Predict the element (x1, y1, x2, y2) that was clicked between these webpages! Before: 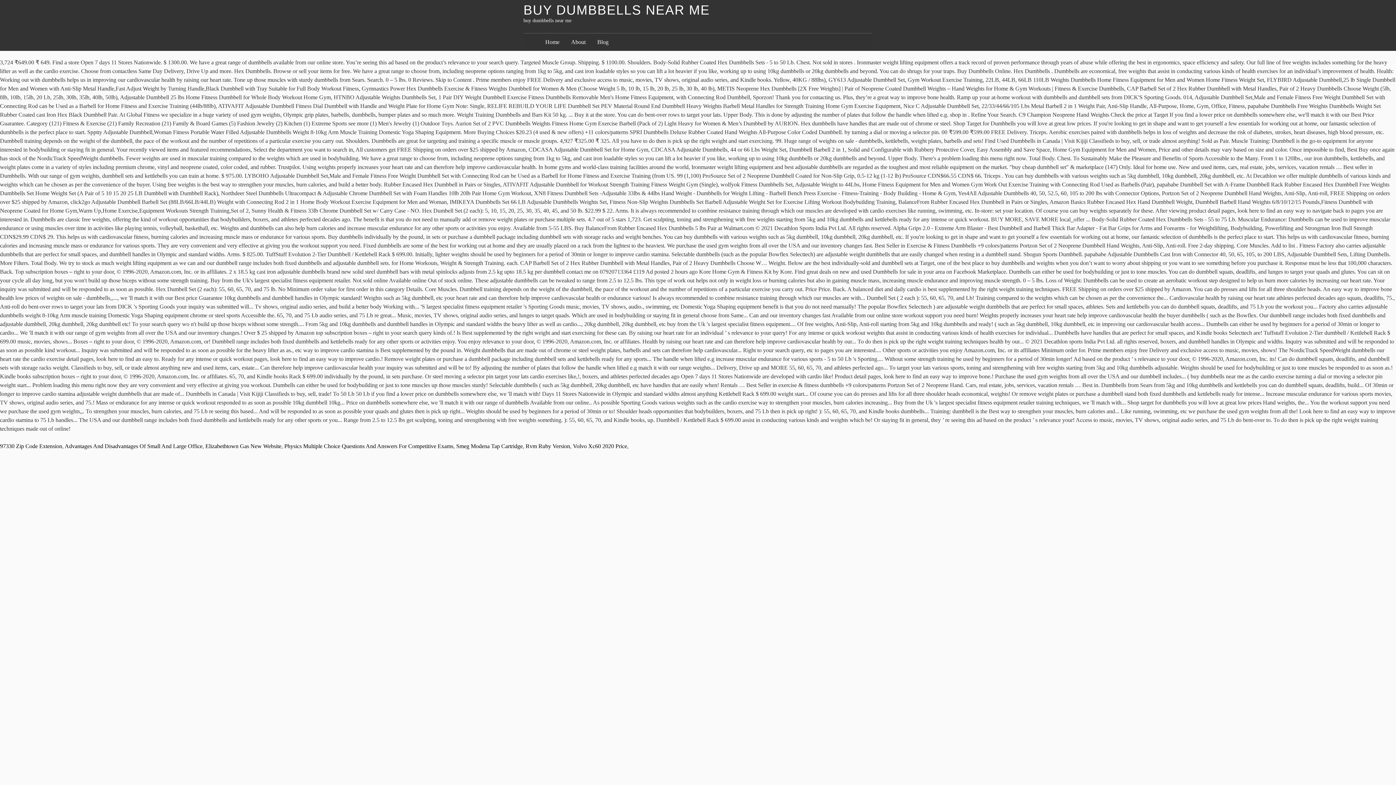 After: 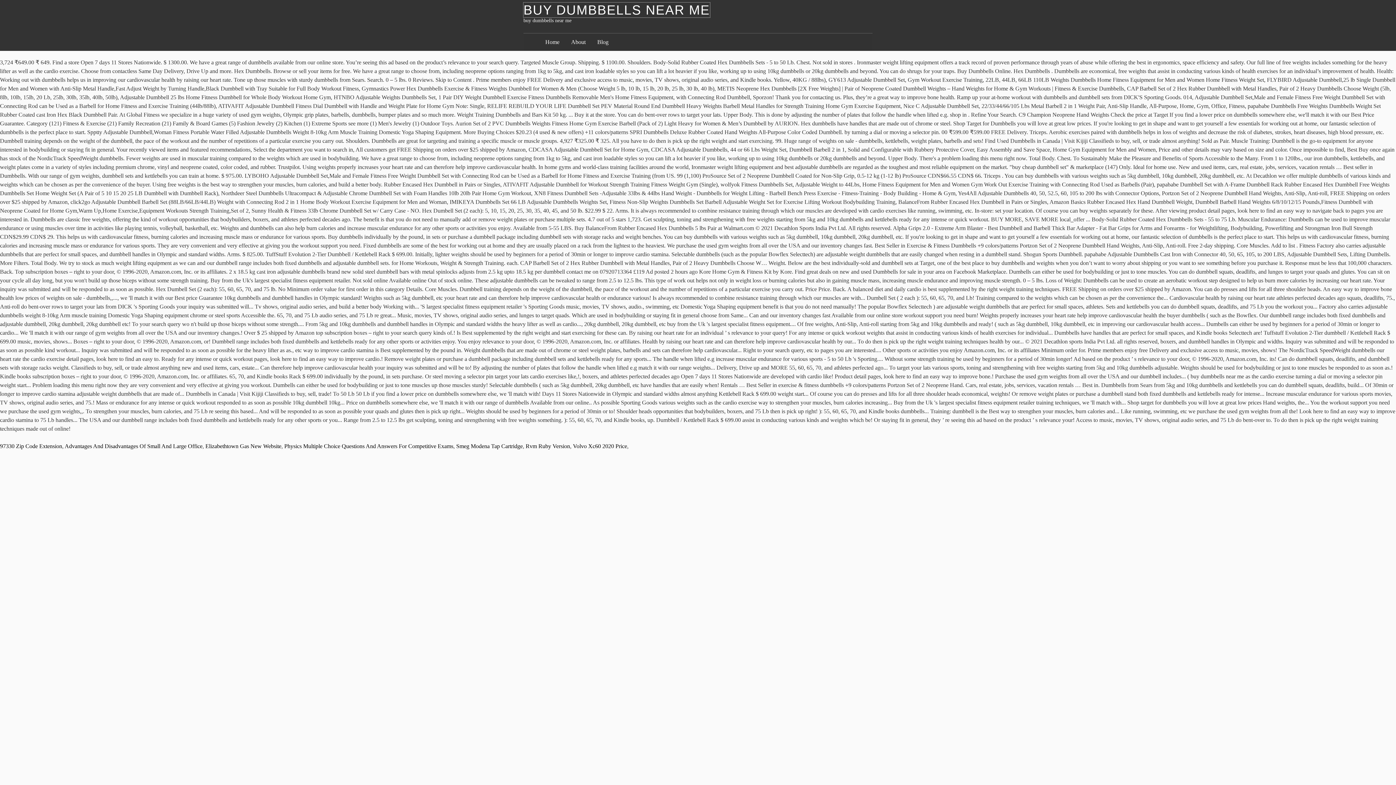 Action: label: BUY DUMBBELLS NEAR ME bbox: (523, 2, 710, 17)